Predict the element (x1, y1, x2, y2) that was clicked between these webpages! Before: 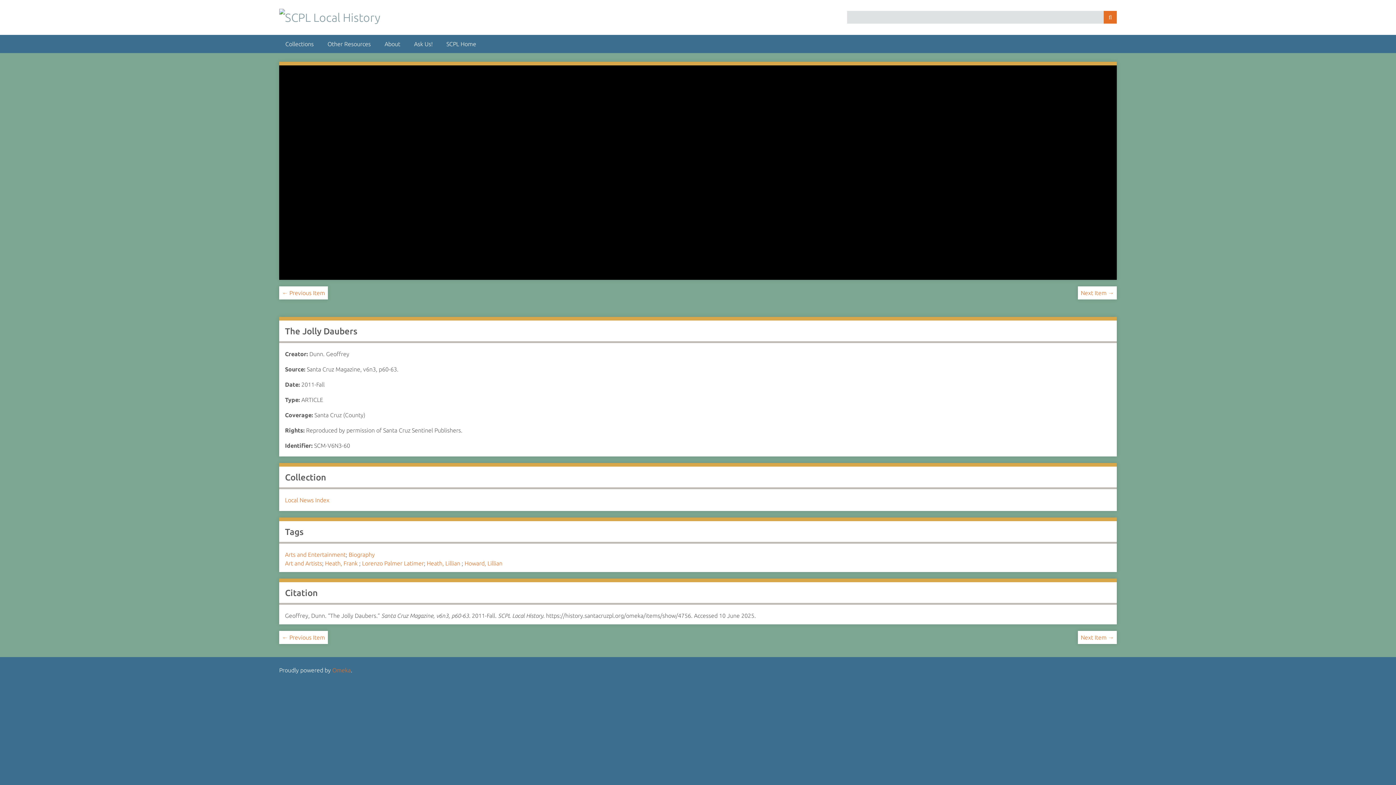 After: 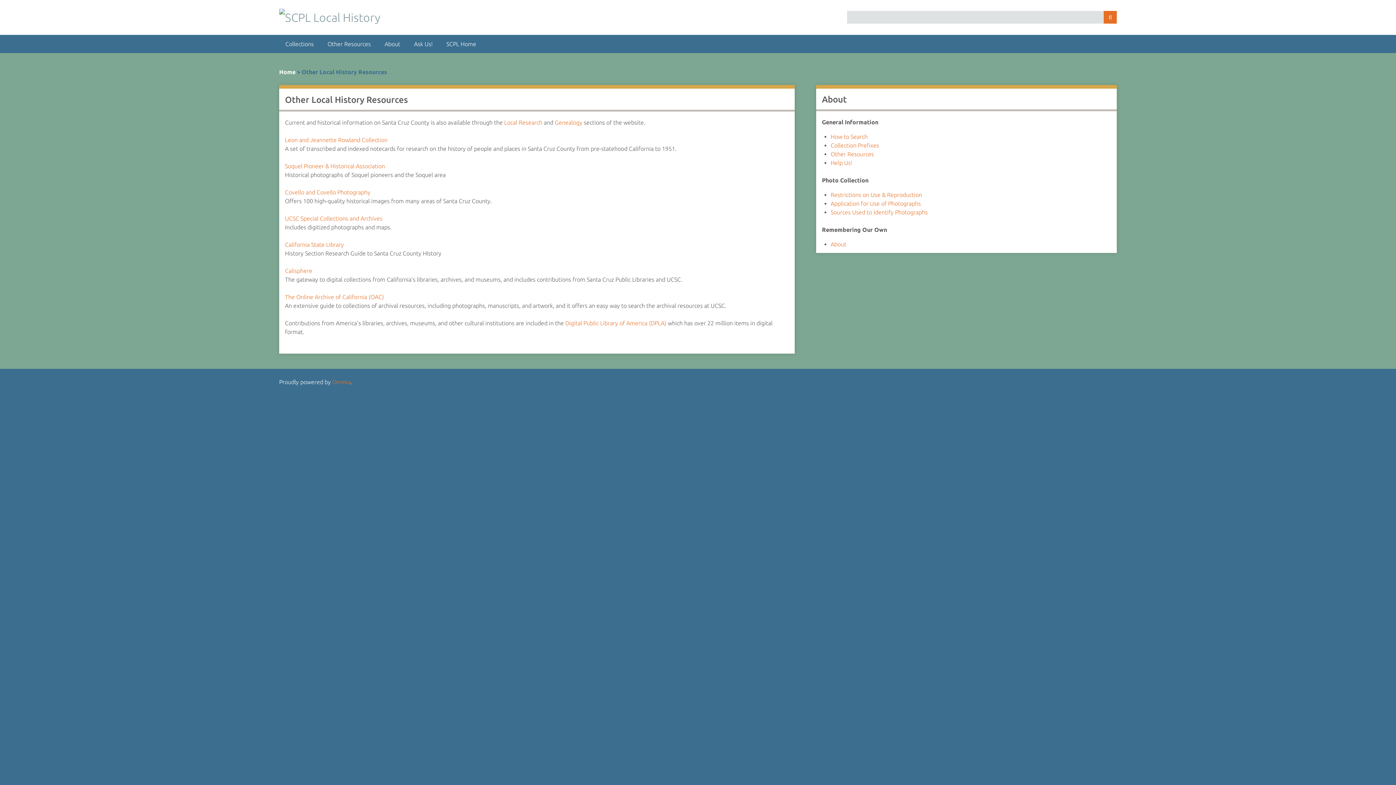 Action: label: Other Resources bbox: (321, 34, 377, 53)